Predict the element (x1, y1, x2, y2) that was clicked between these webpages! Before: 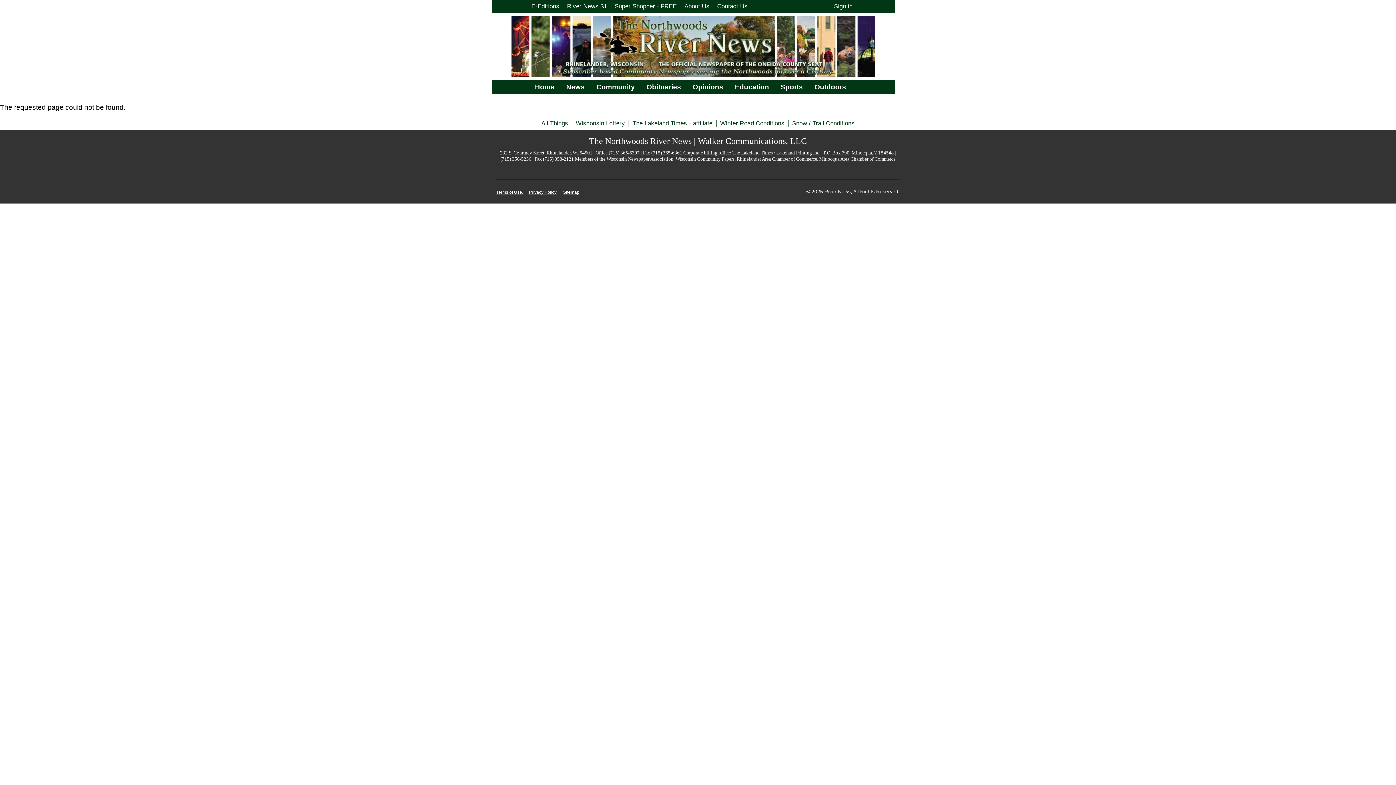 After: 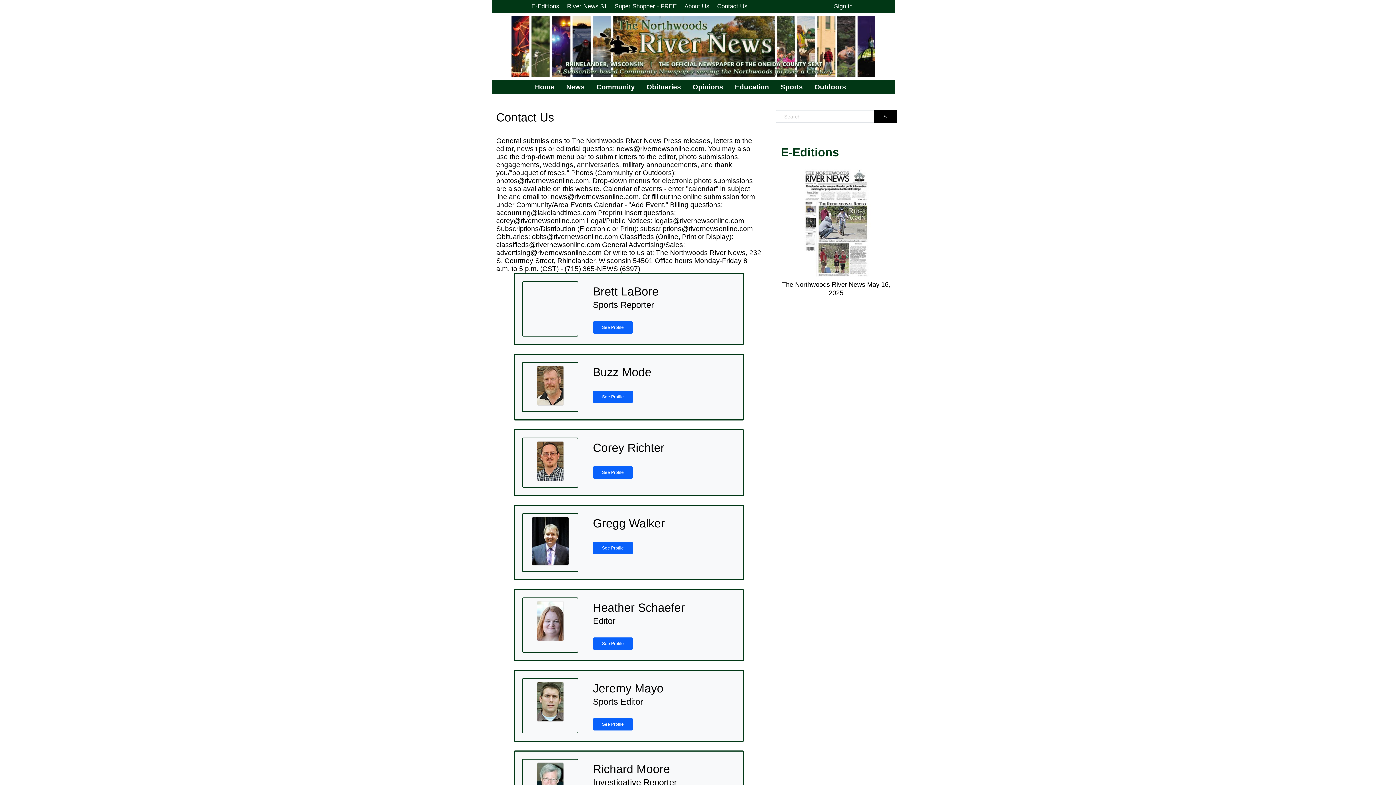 Action: label: Contact Us bbox: (713, 2, 751, 10)